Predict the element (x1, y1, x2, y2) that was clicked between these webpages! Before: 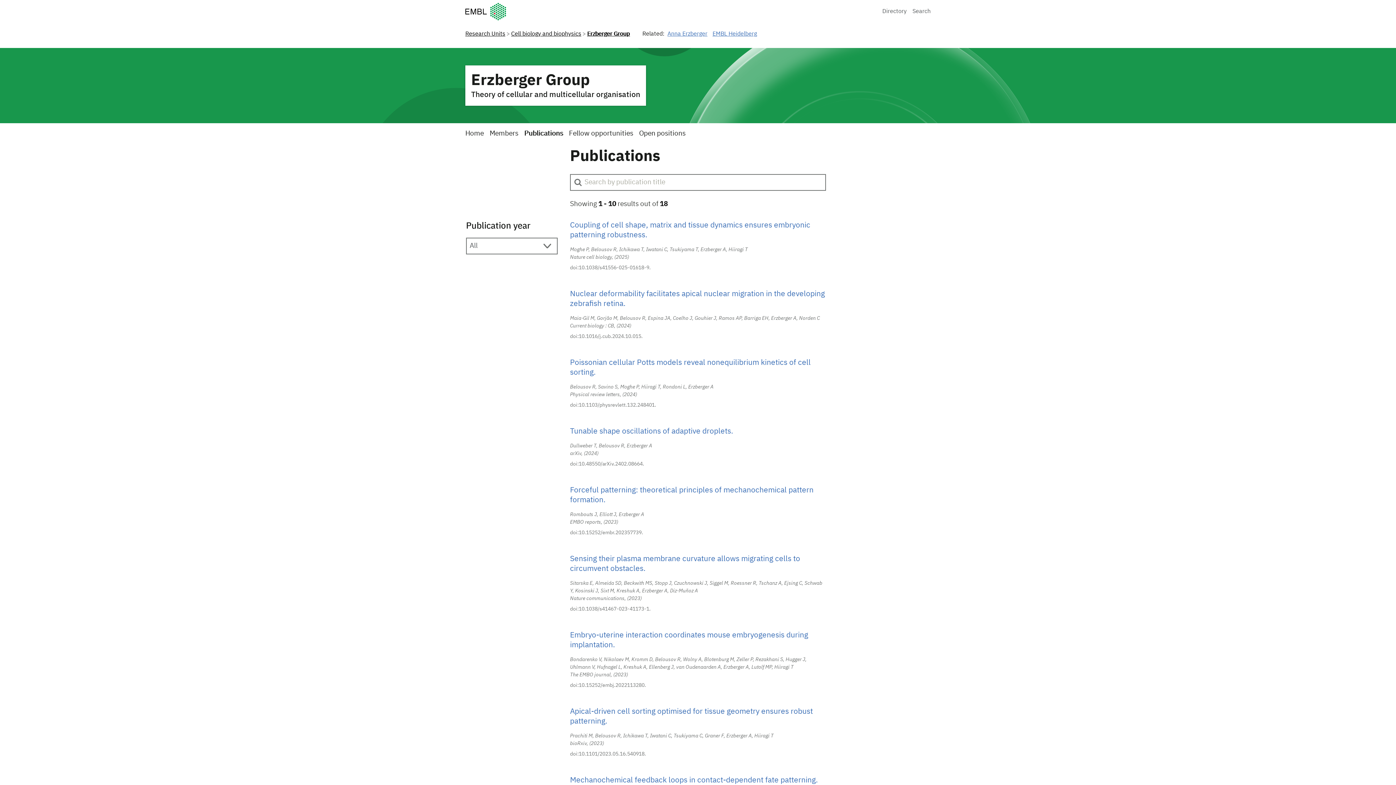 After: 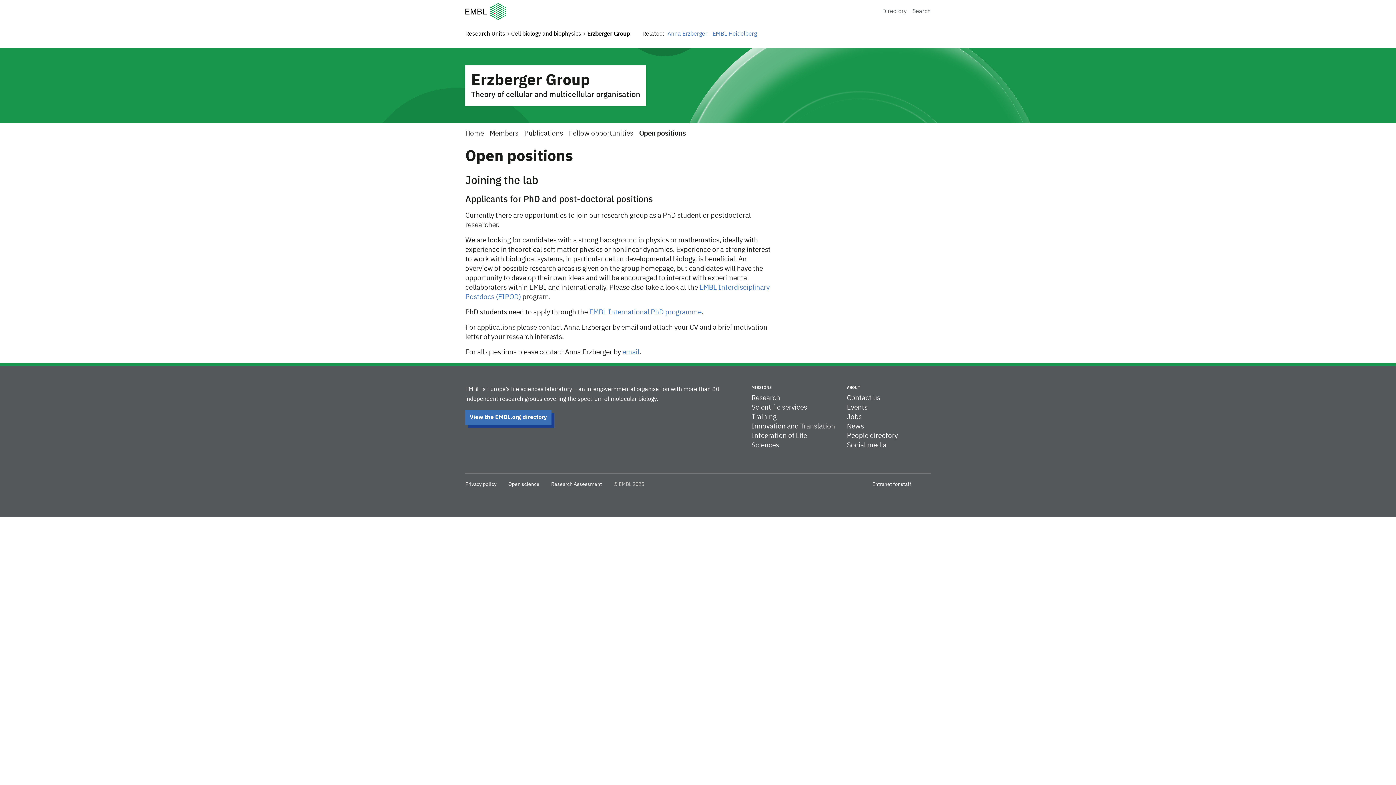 Action: bbox: (639, 130, 685, 137) label: Open positions